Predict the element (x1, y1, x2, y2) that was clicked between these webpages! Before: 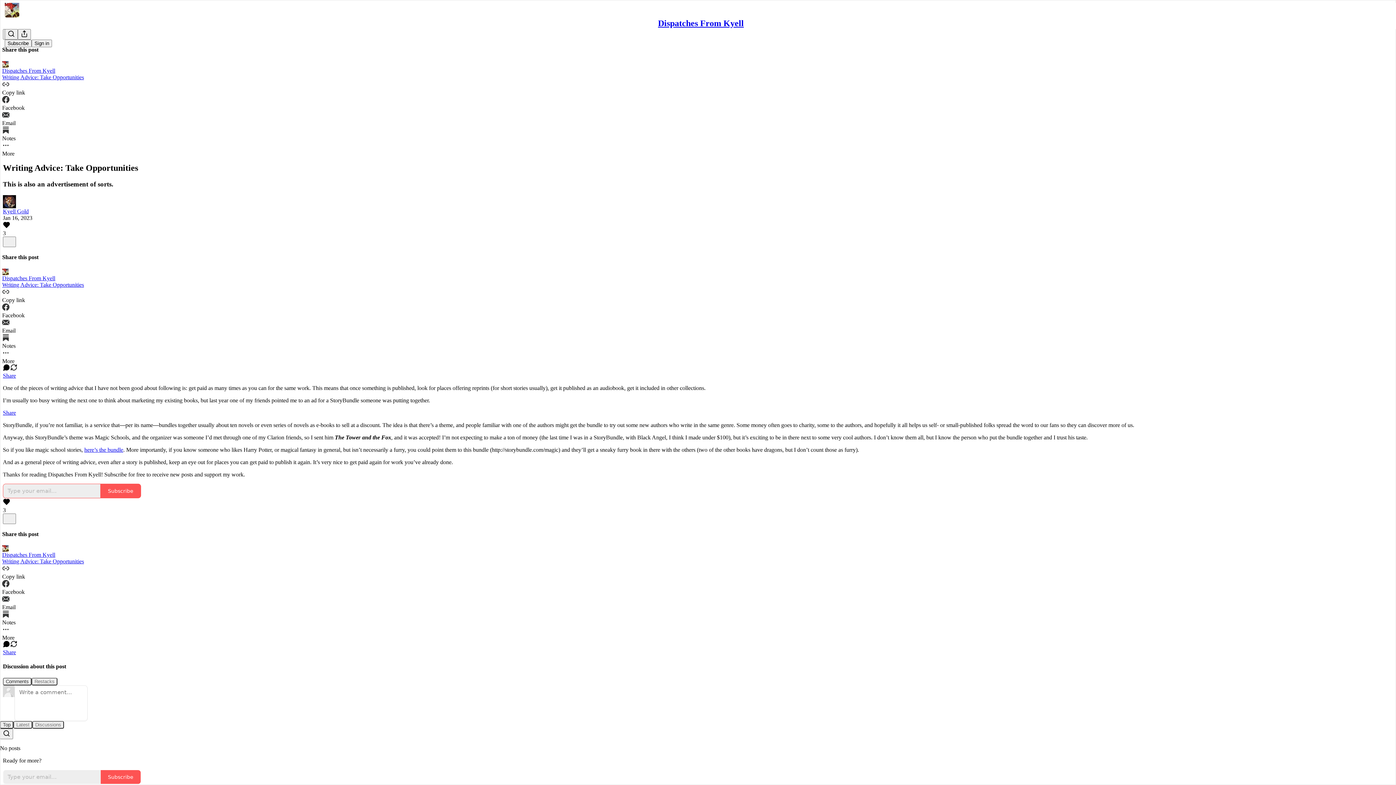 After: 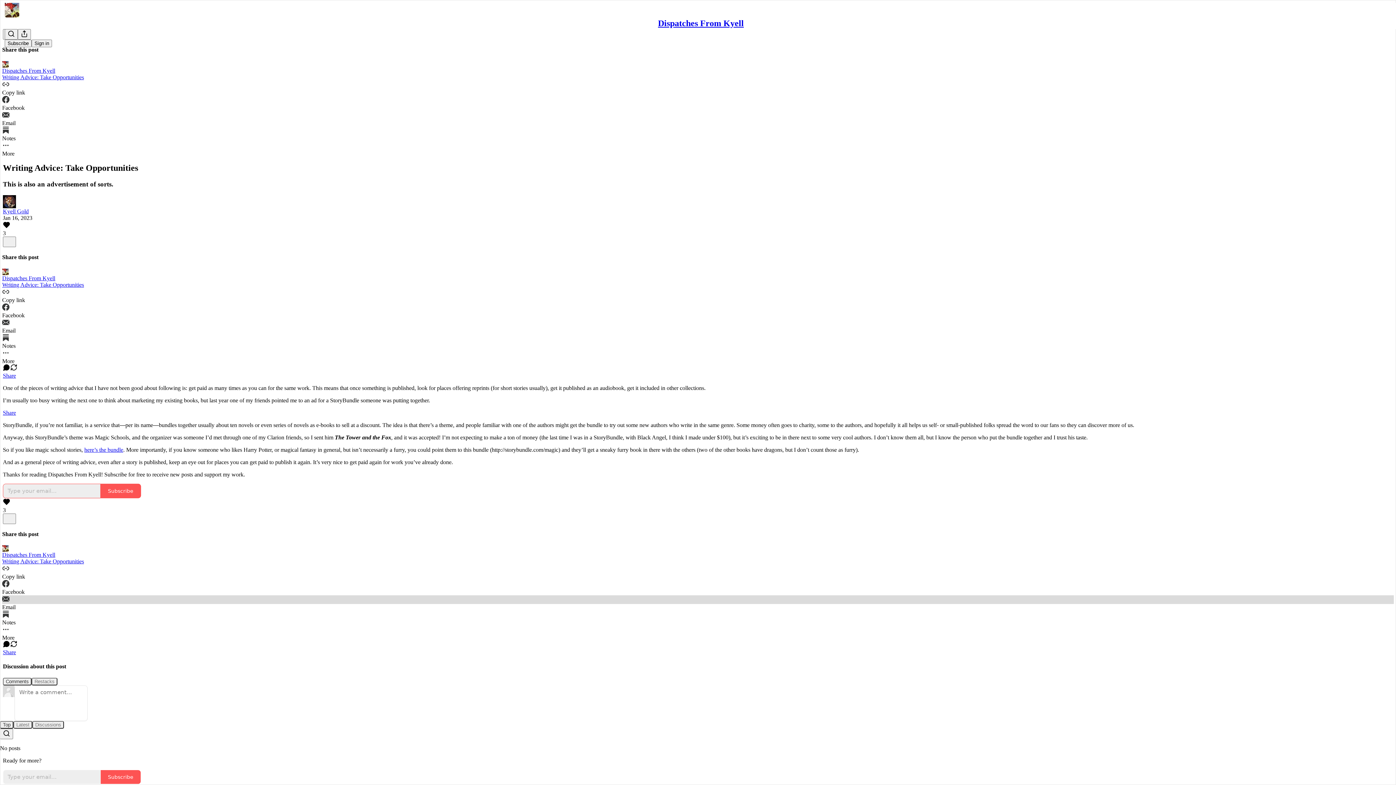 Action: label: Email bbox: (2, 595, 1394, 610)